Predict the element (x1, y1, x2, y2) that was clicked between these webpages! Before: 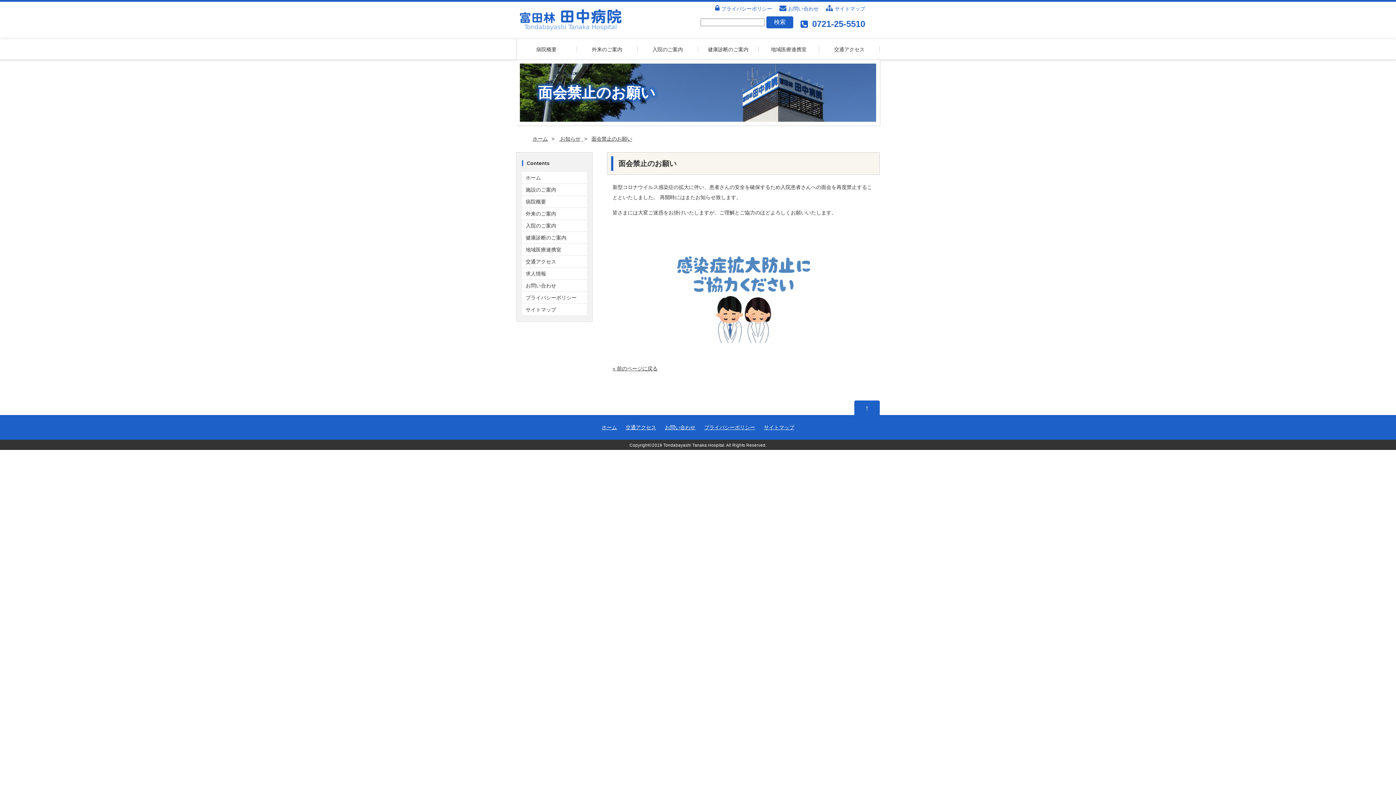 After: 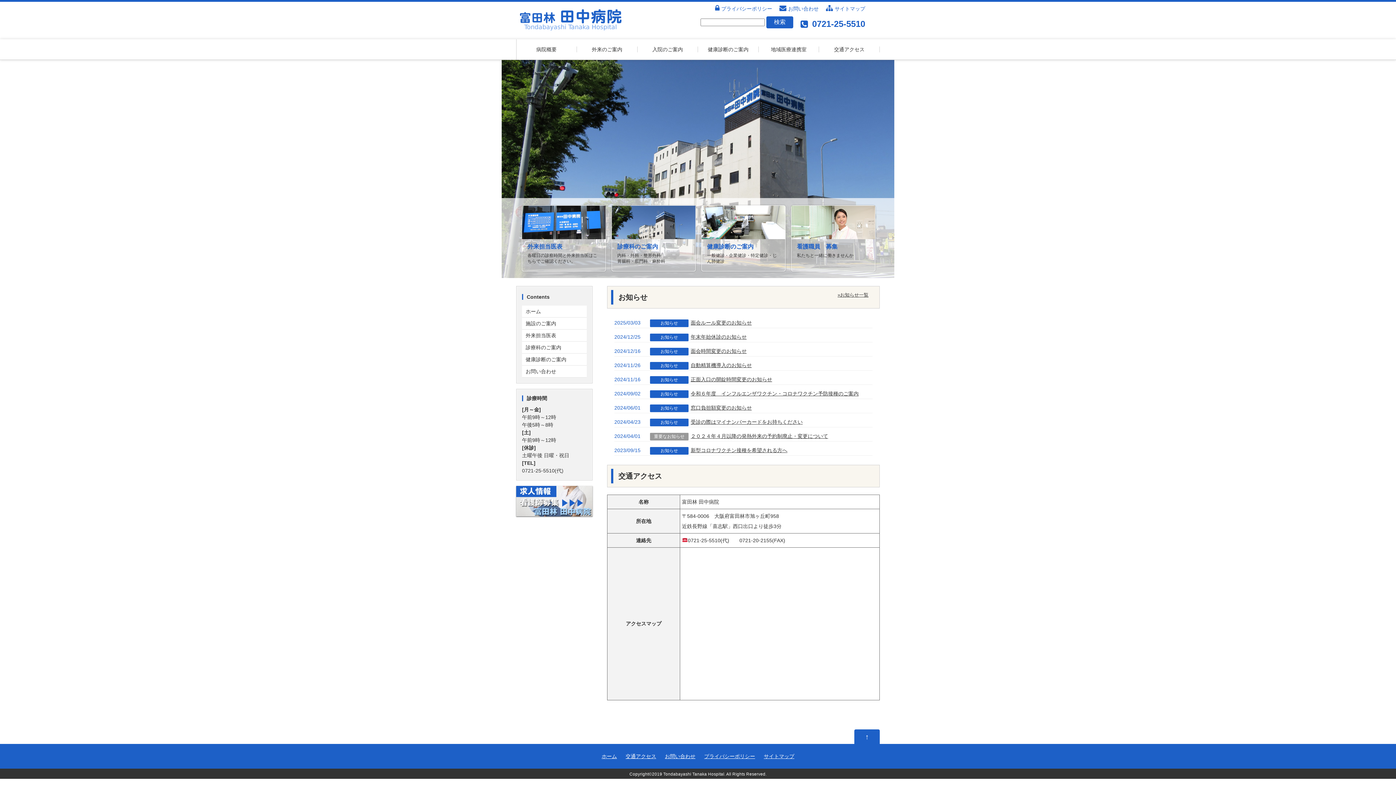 Action: bbox: (516, 17, 621, 22)